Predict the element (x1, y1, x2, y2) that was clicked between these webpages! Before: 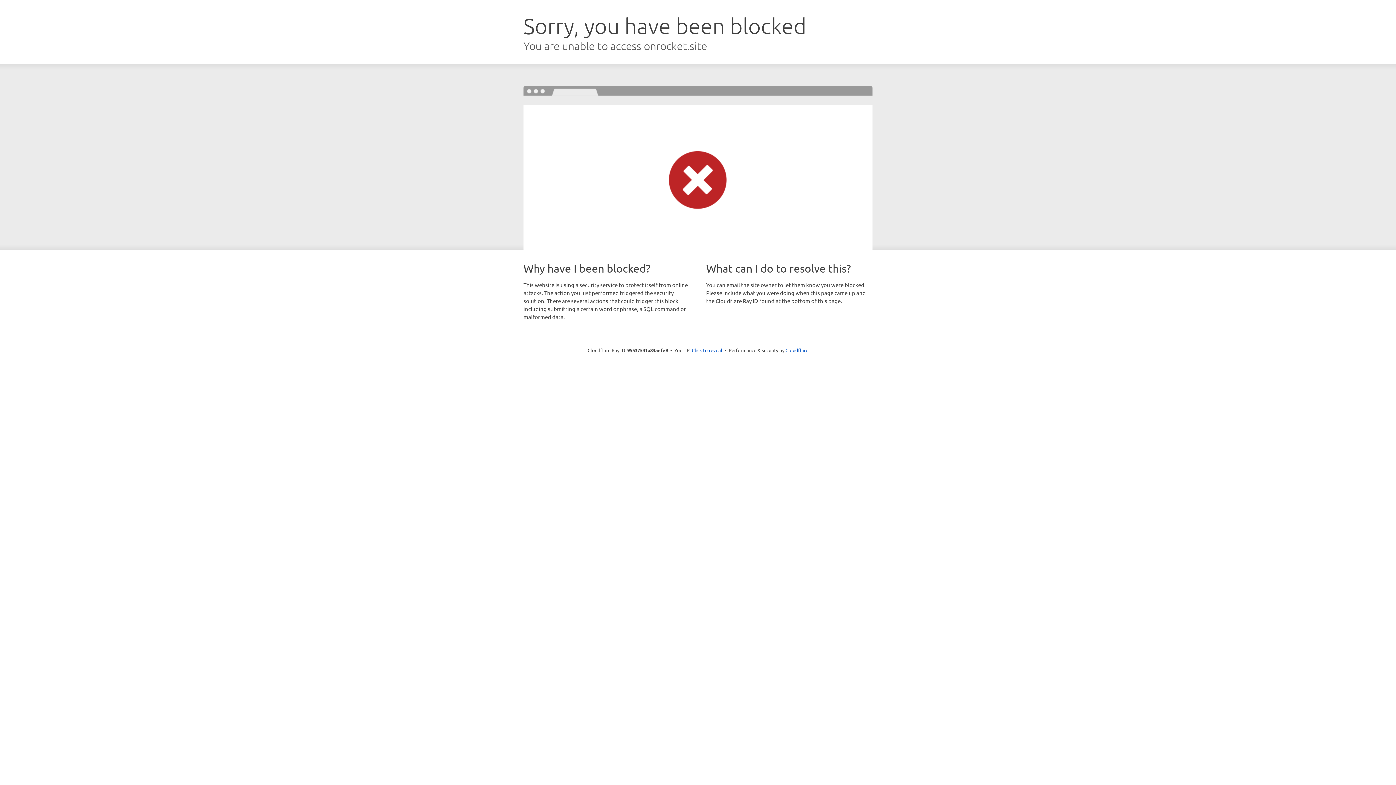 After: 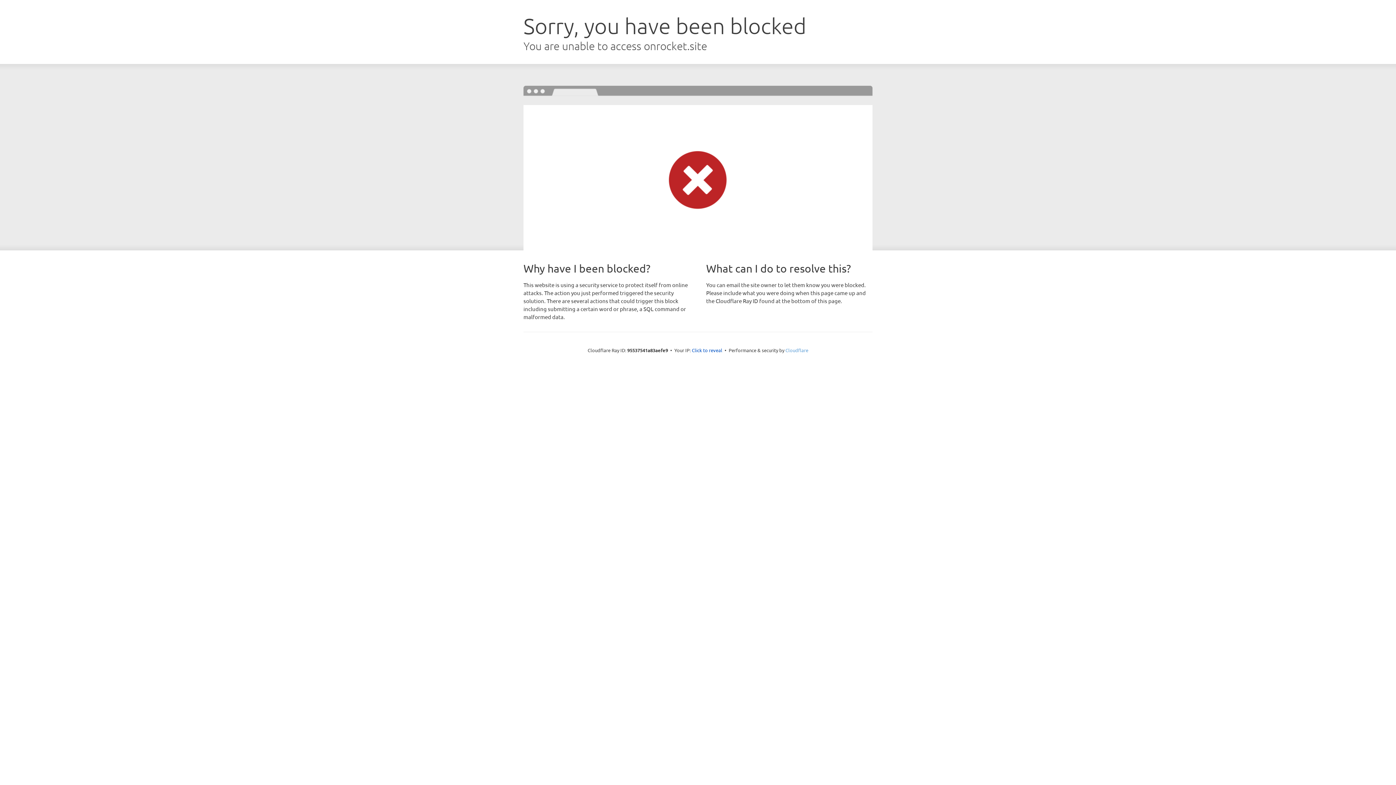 Action: label: Cloudflare bbox: (785, 347, 808, 353)